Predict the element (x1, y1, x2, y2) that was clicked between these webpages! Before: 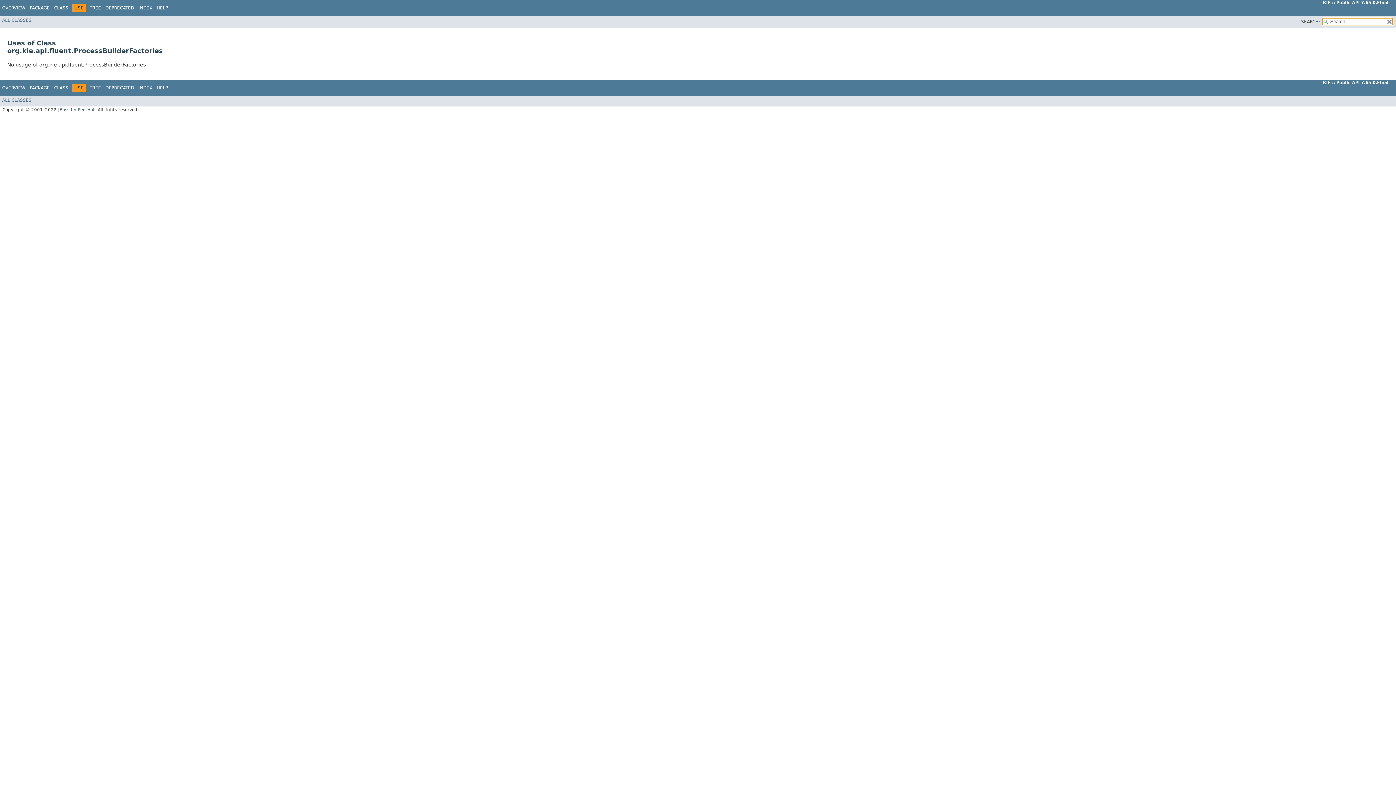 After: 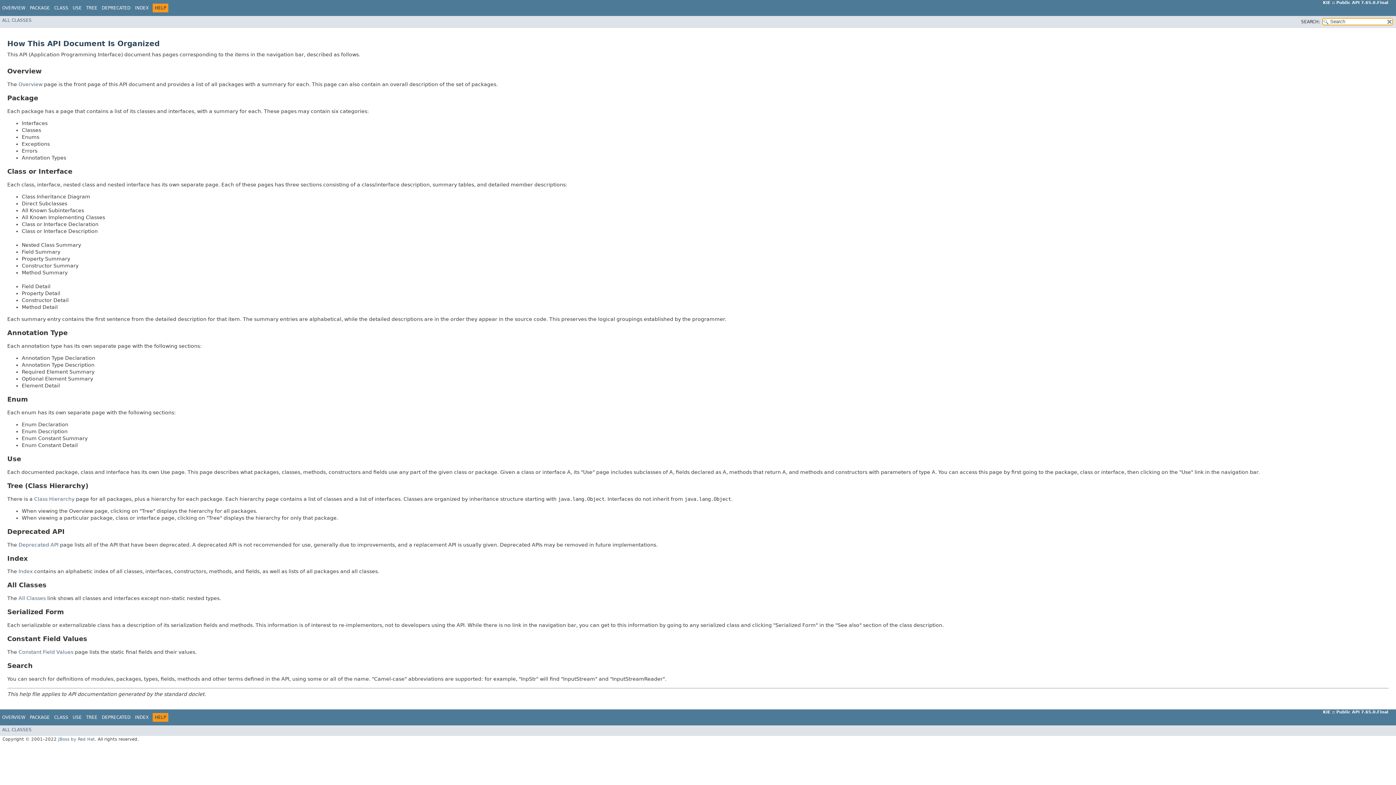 Action: bbox: (156, 85, 168, 90) label: HELP